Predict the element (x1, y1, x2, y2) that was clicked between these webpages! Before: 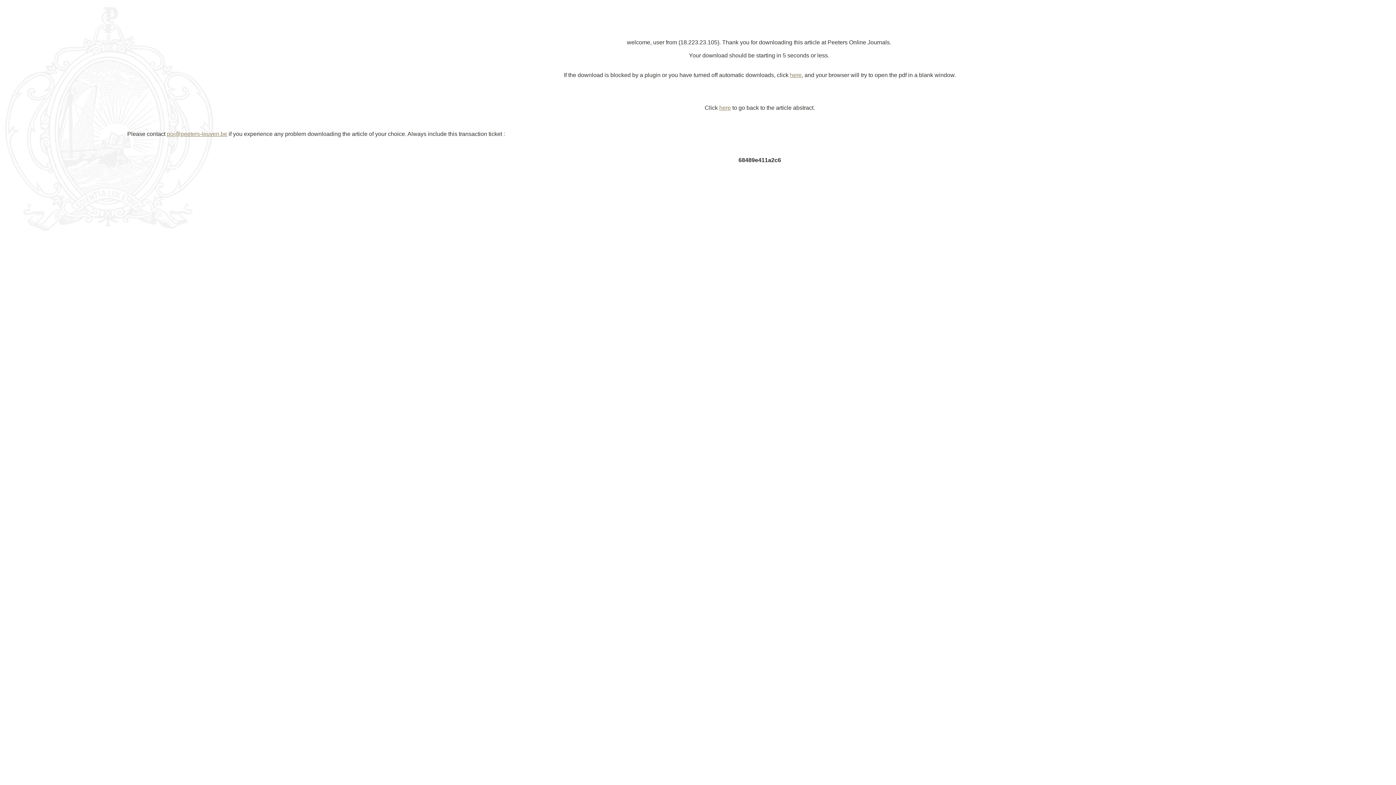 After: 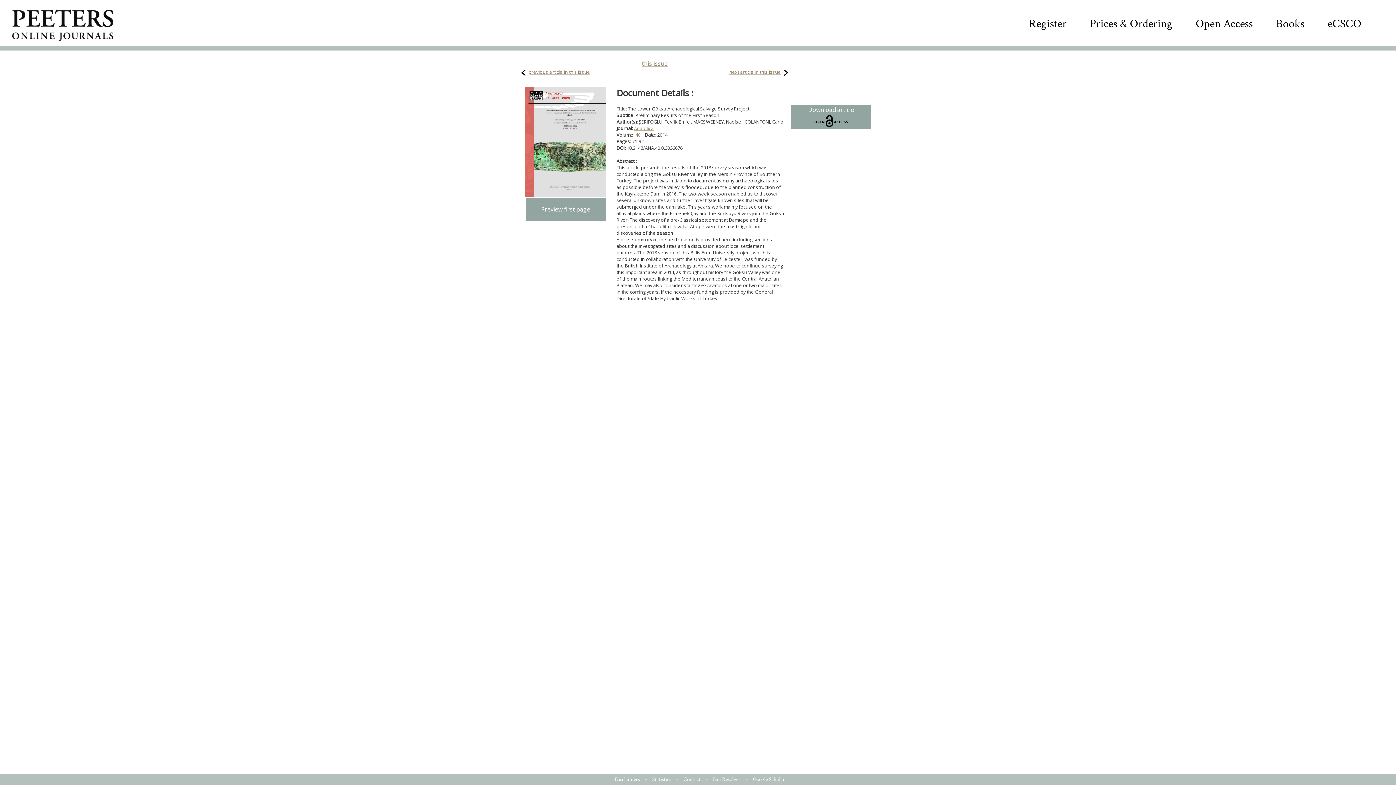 Action: bbox: (719, 104, 731, 110) label: here